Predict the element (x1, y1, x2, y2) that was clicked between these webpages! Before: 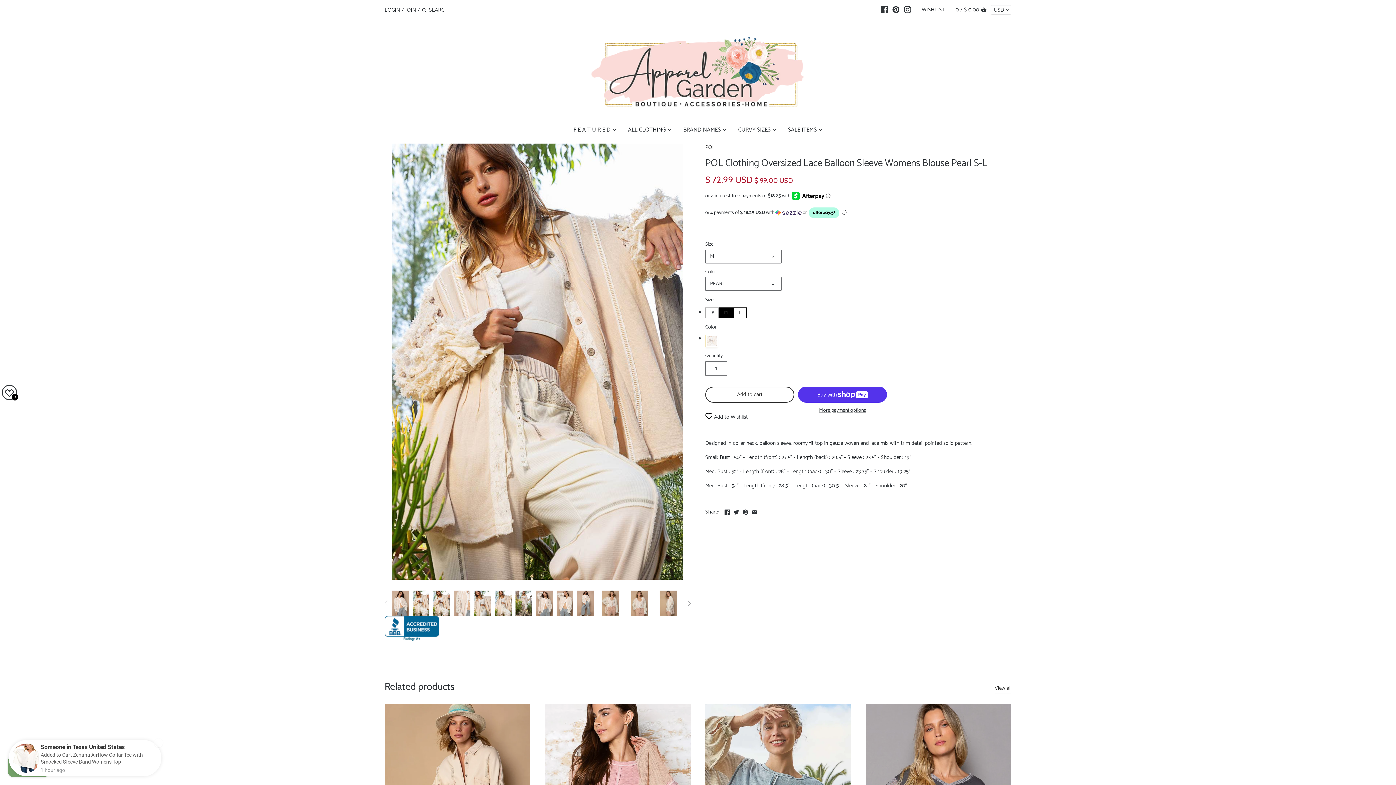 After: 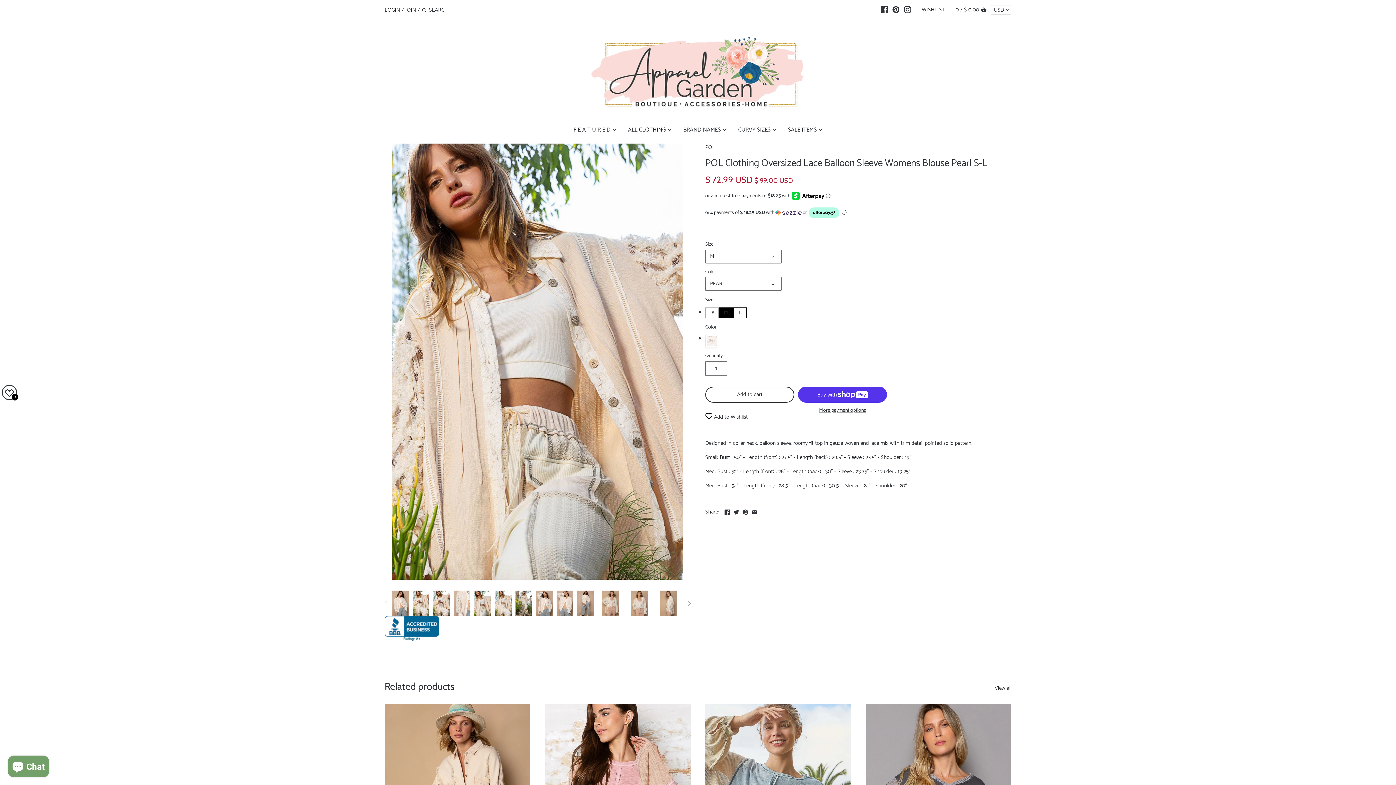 Action: bbox: (474, 590, 491, 616)